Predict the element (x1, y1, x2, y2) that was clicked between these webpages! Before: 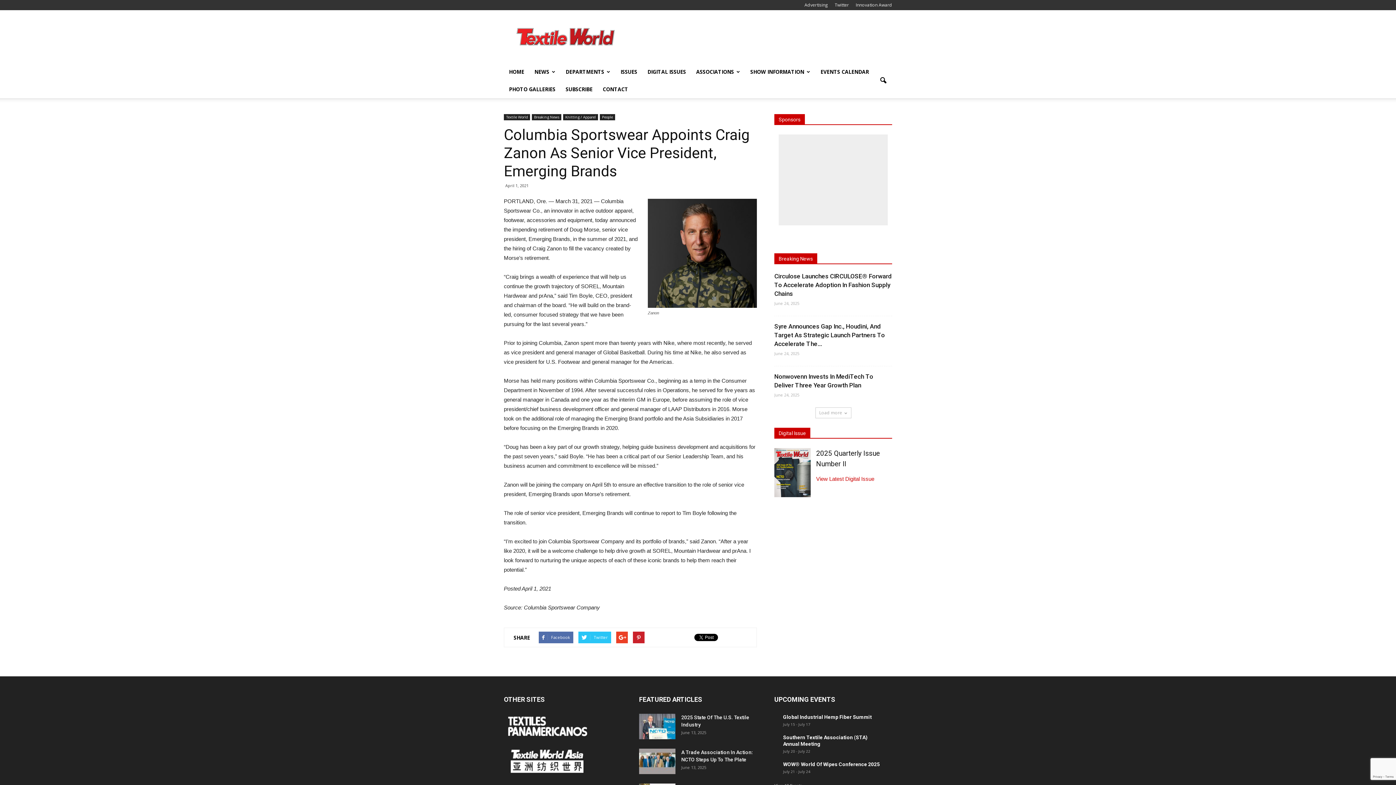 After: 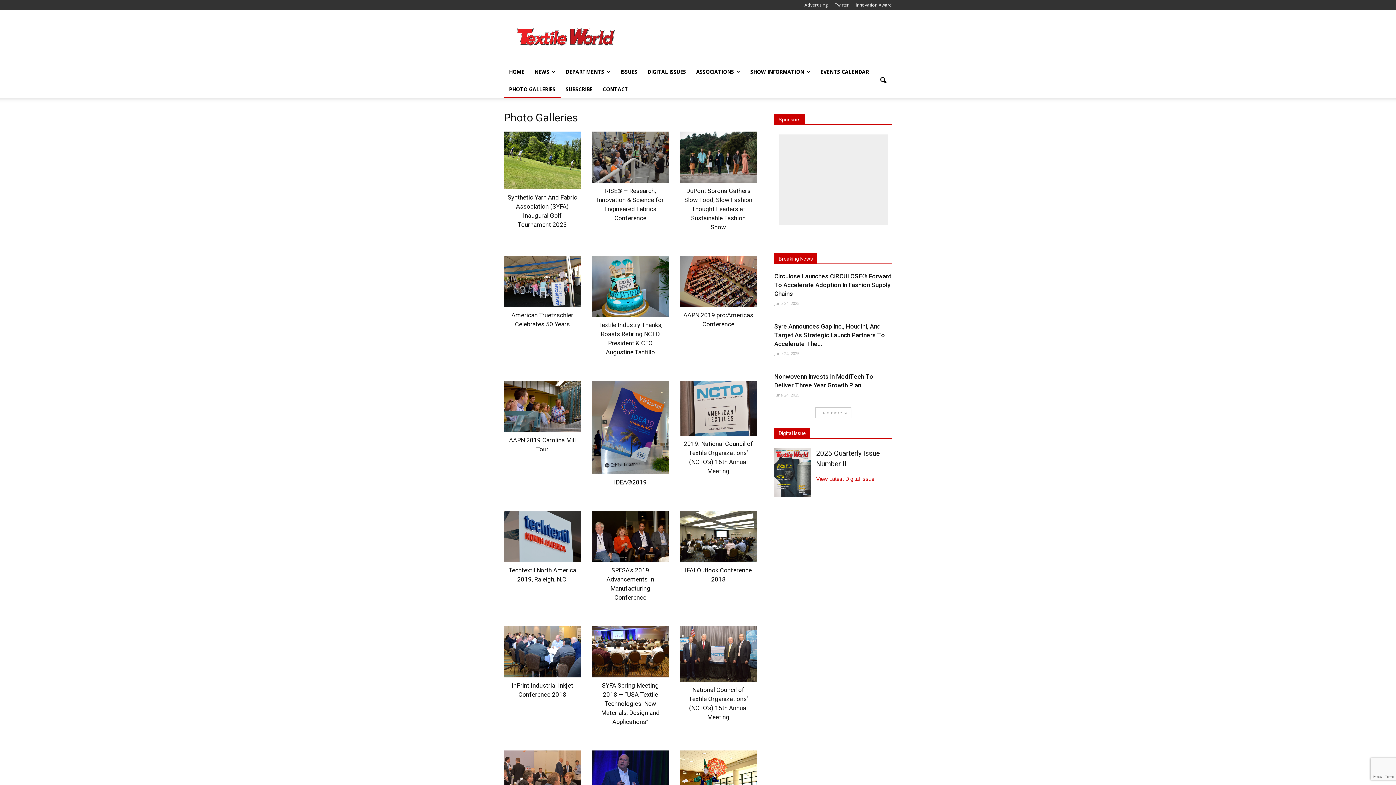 Action: label: PHOTO GALLERIES bbox: (504, 80, 560, 98)